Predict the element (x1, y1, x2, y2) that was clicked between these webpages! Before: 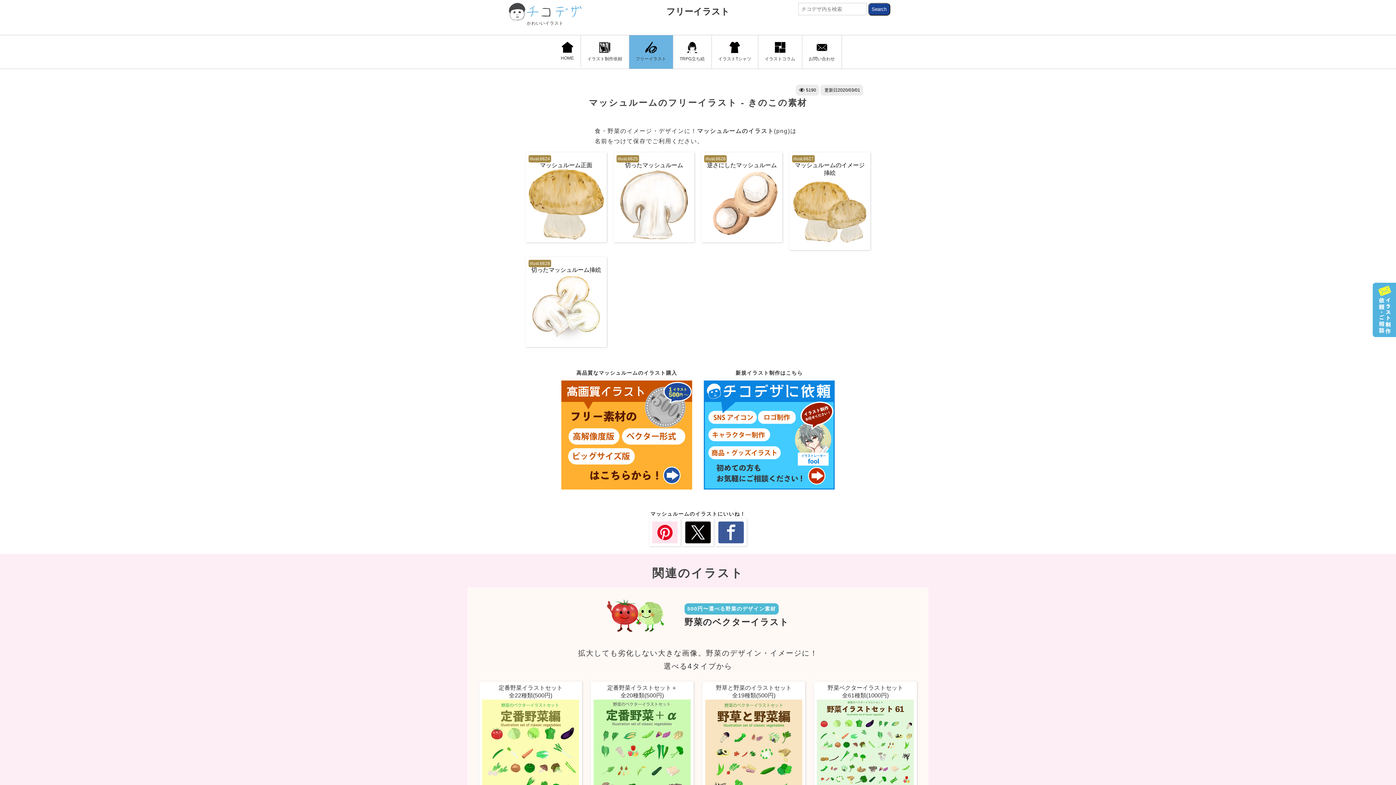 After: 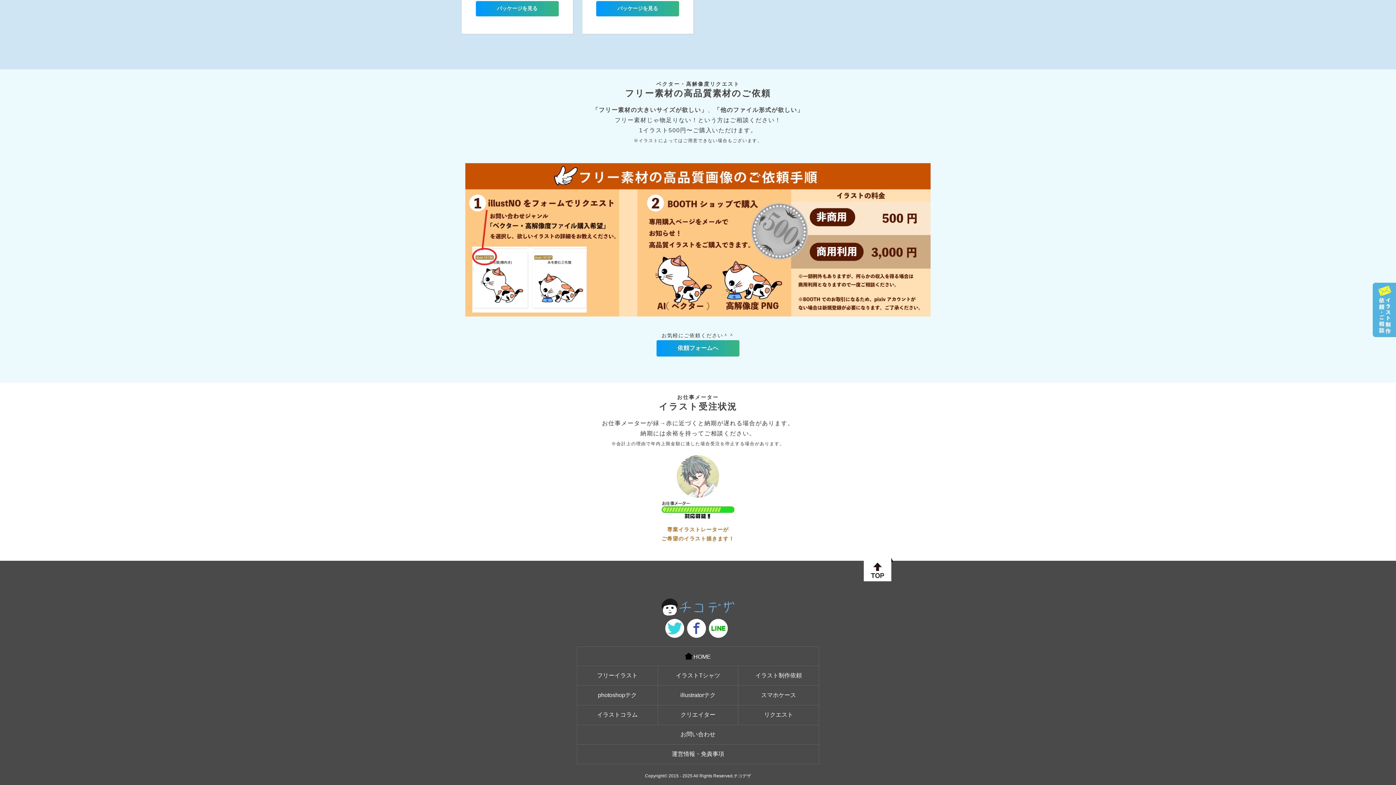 Action: bbox: (561, 368, 692, 489) label: 高品質なマッシュルームのイラスト購入